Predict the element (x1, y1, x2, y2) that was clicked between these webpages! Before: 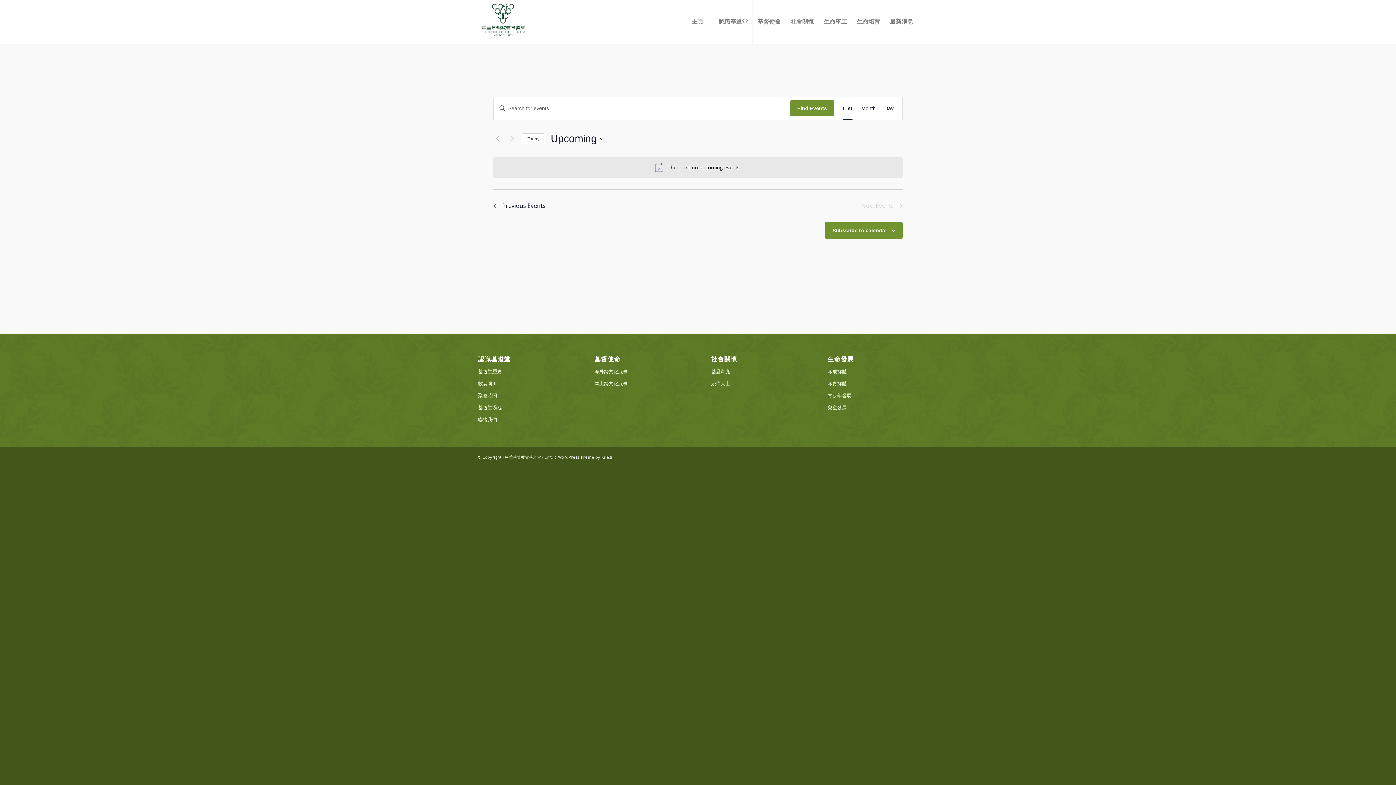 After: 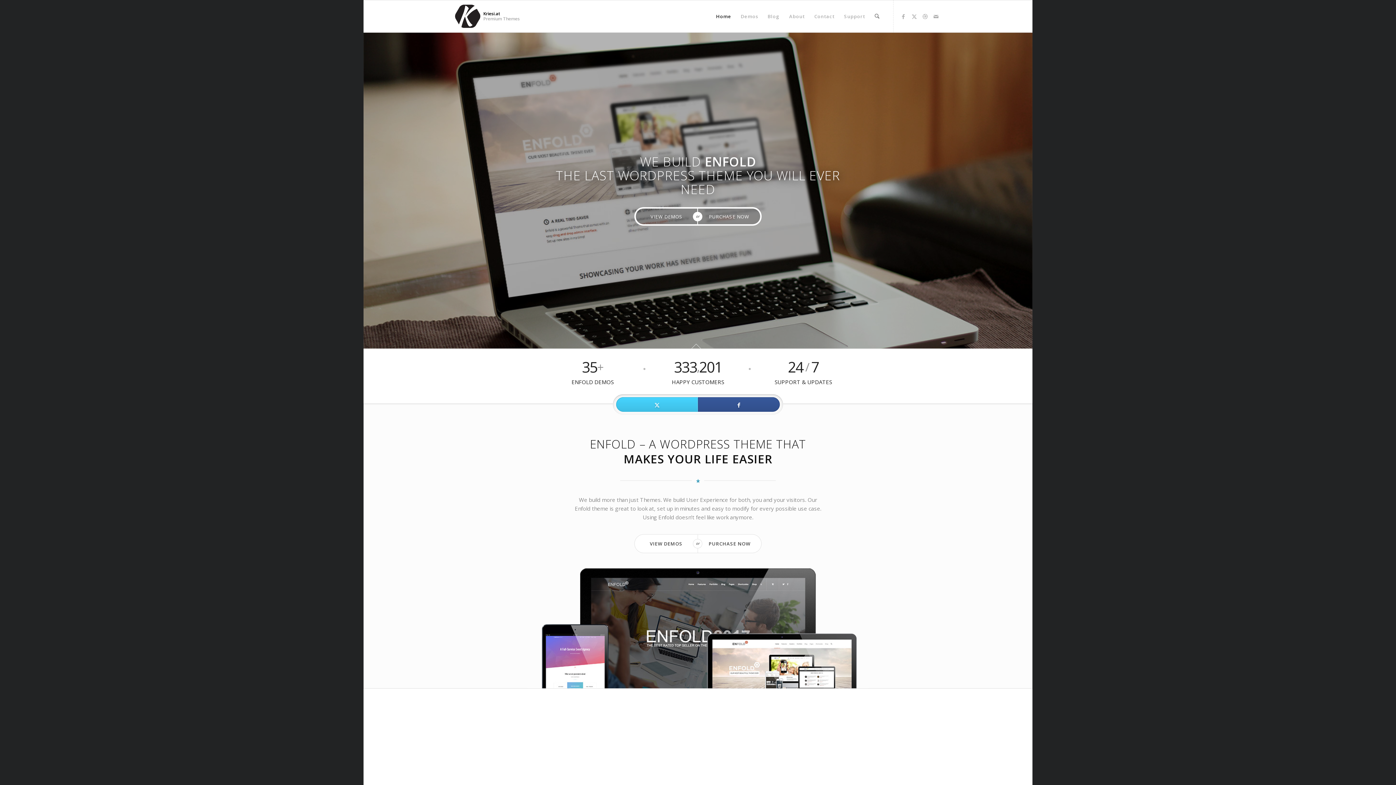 Action: label: Enfold WordPress Theme by Kriesi bbox: (544, 454, 612, 460)